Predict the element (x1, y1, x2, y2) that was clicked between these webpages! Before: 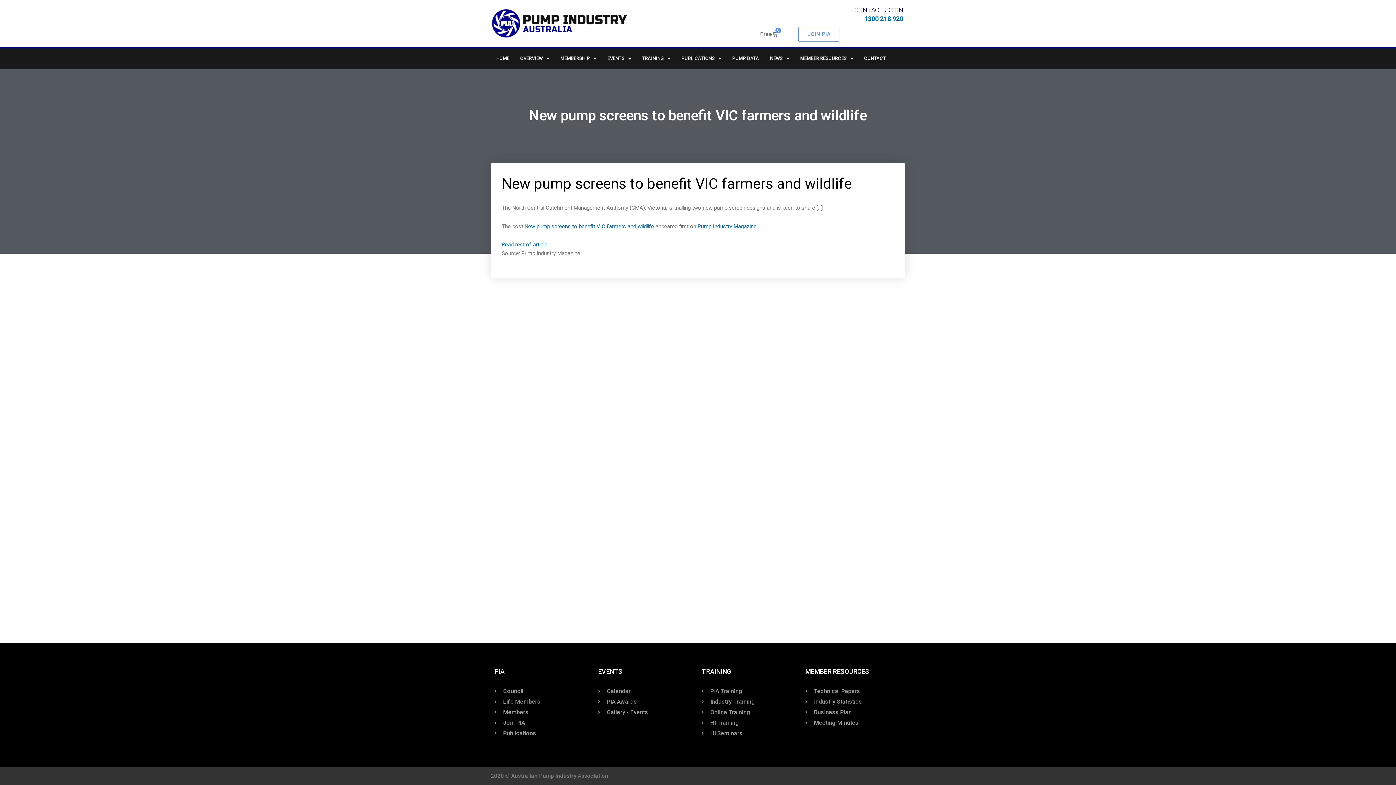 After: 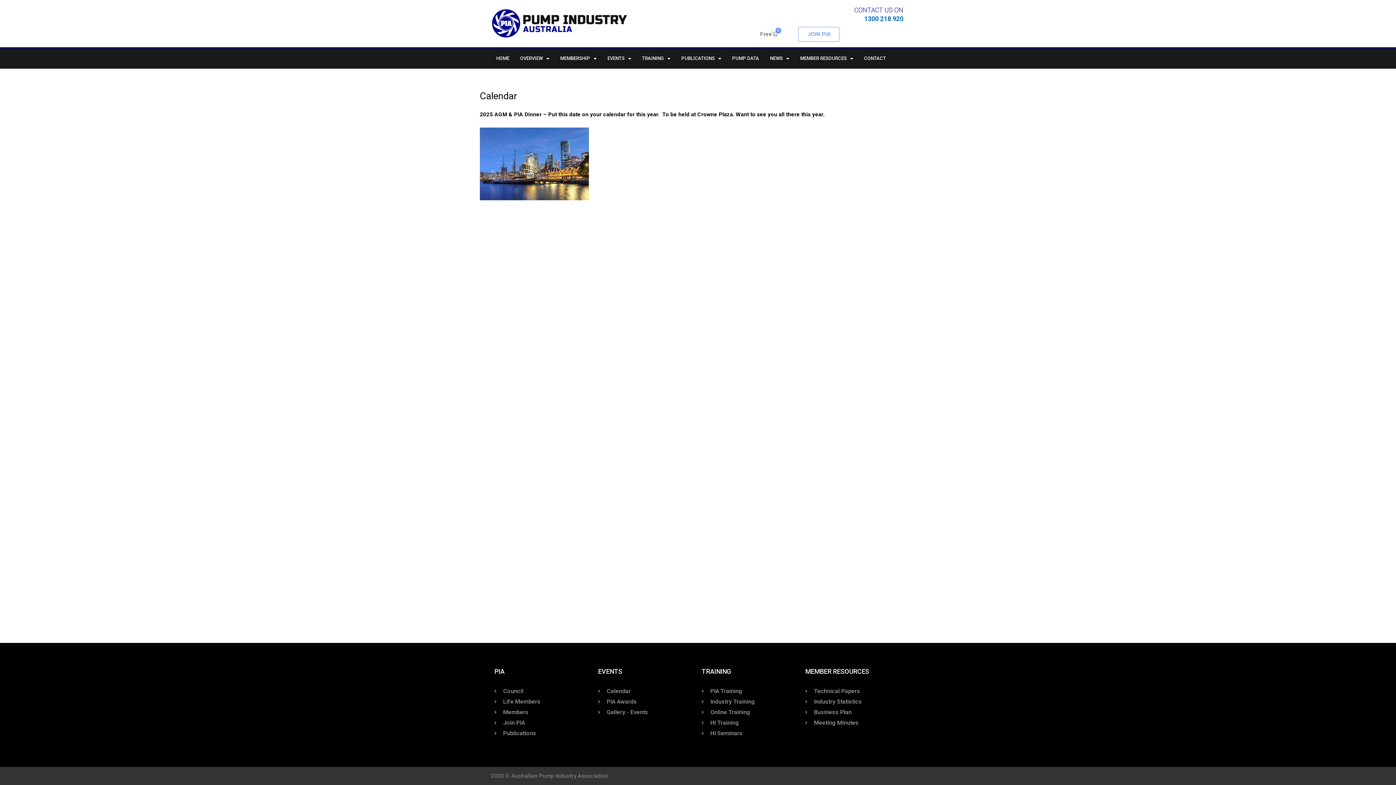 Action: bbox: (598, 687, 694, 696) label: Calendar